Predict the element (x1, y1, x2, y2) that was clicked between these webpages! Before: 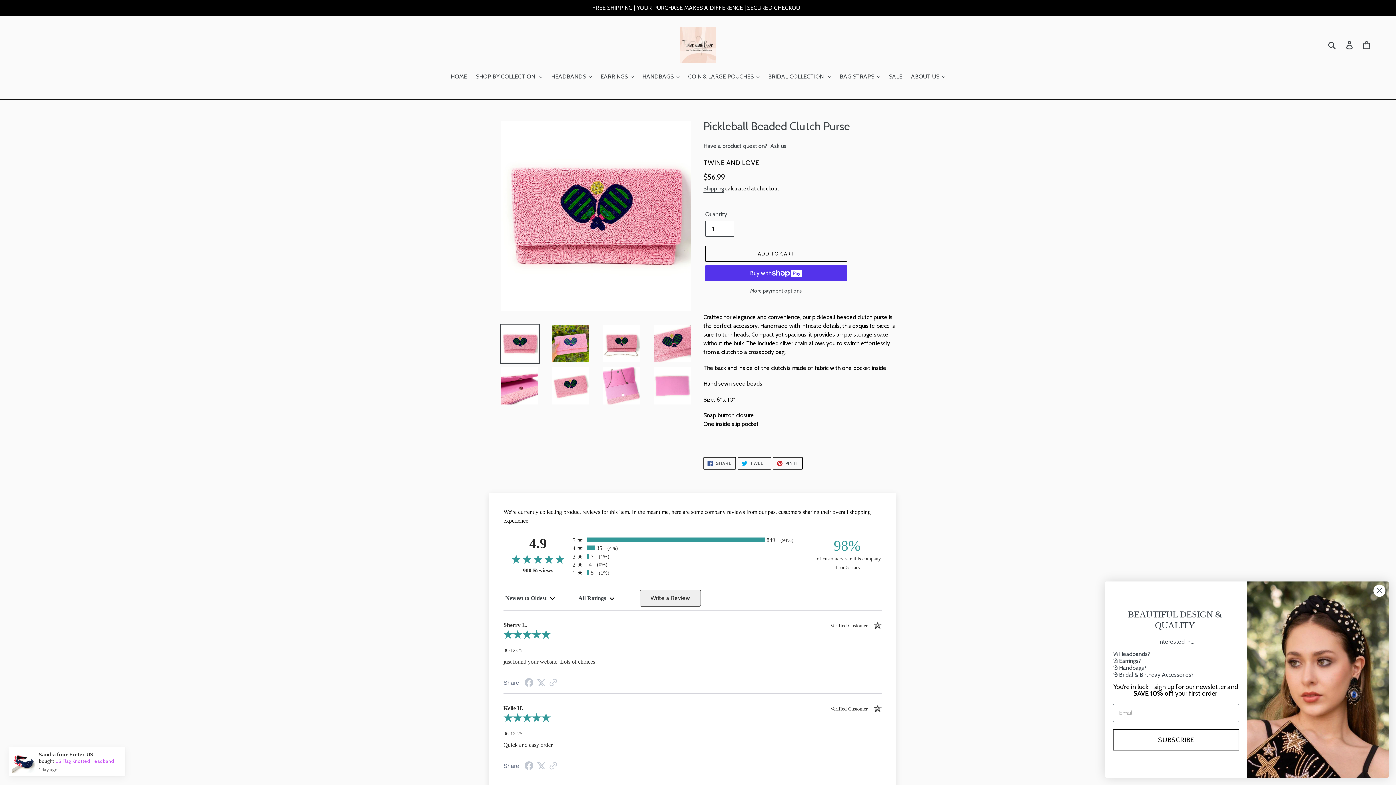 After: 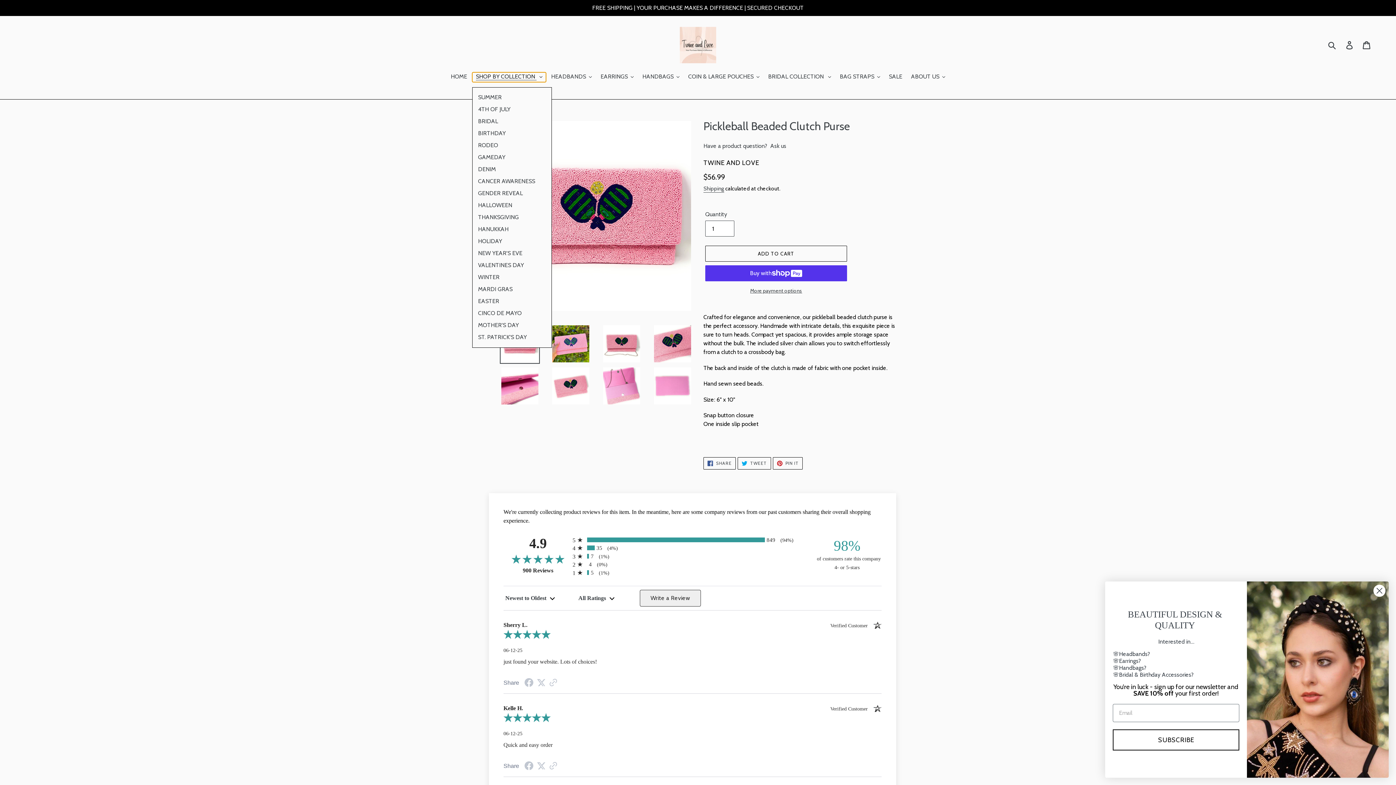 Action: label: SHOP BY COLLECTION  bbox: (472, 72, 546, 82)